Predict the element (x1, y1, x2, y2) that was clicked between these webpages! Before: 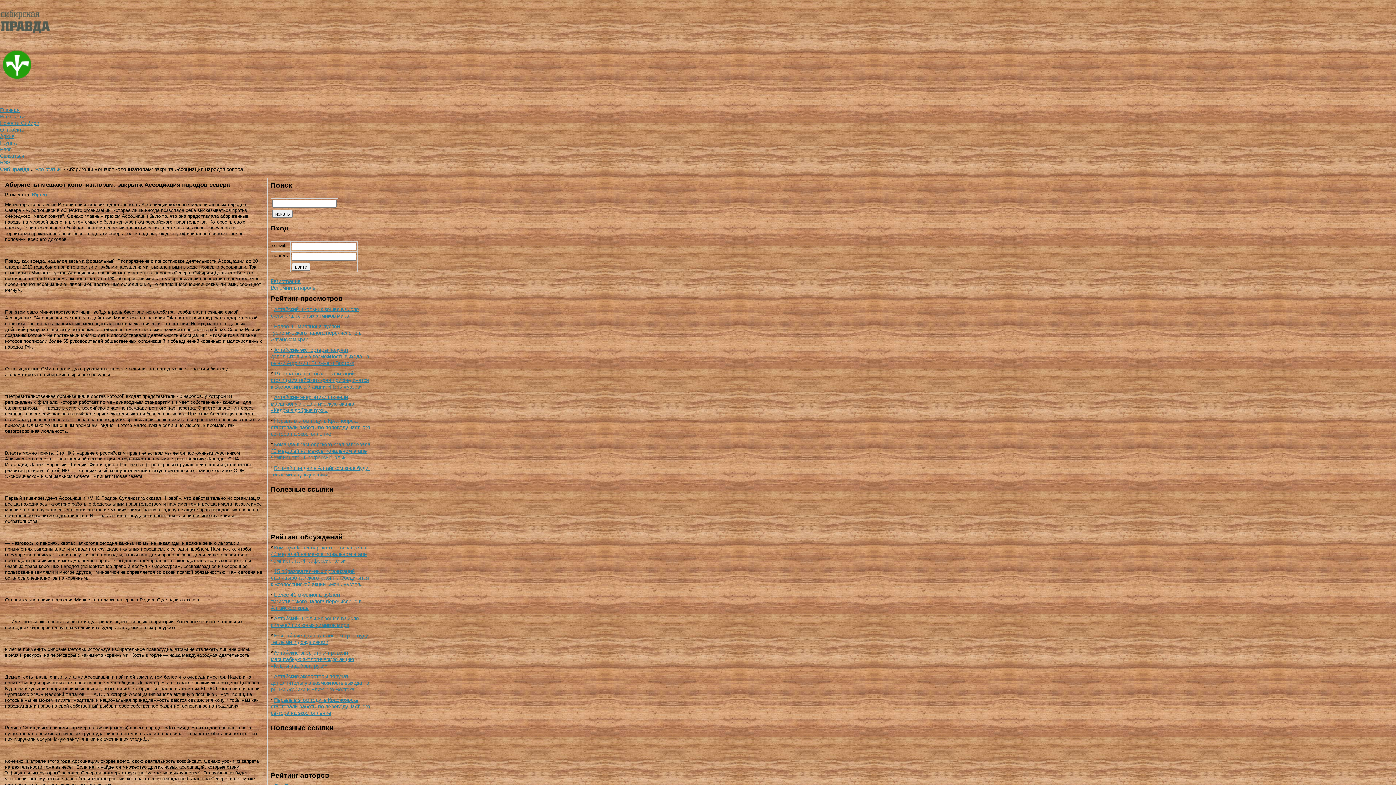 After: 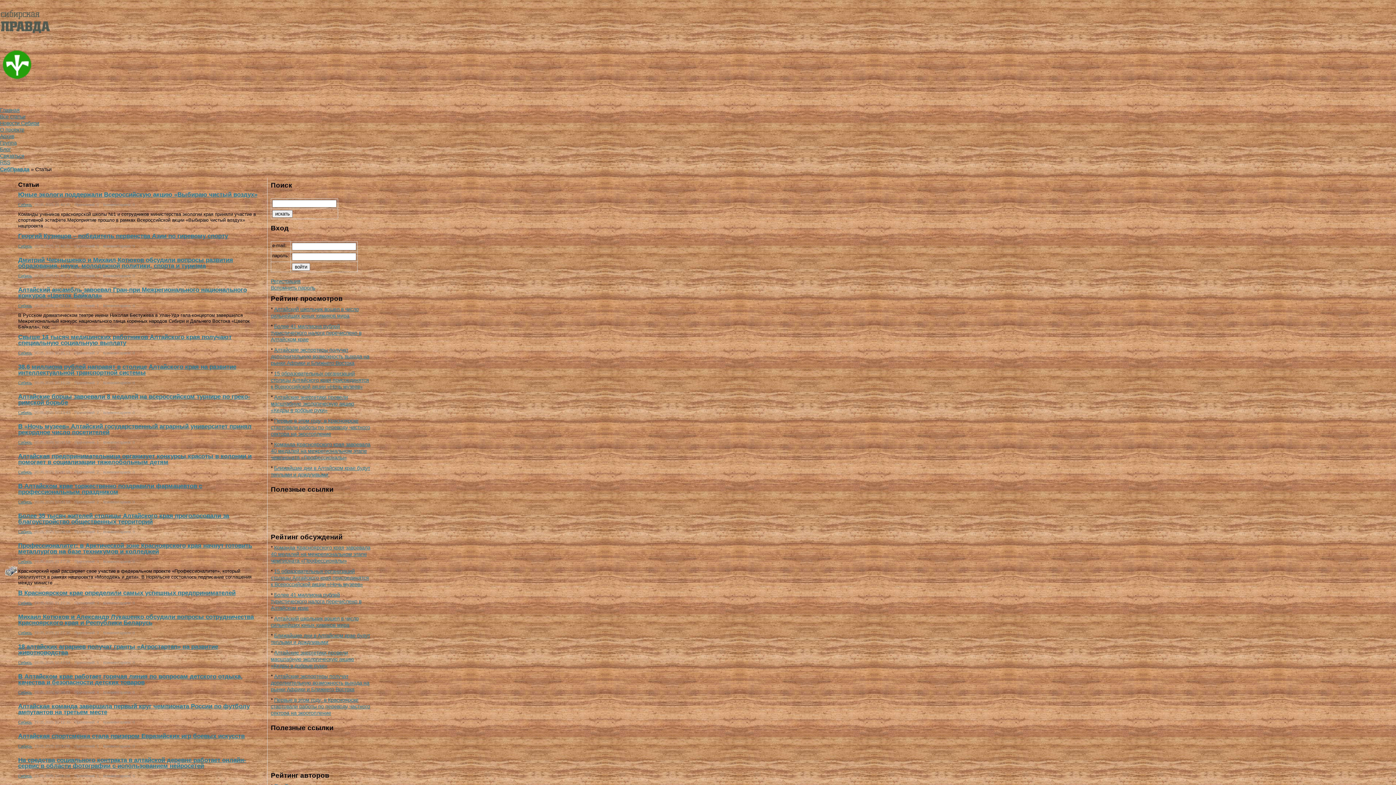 Action: bbox: (35, 166, 60, 172) label: Все статьи